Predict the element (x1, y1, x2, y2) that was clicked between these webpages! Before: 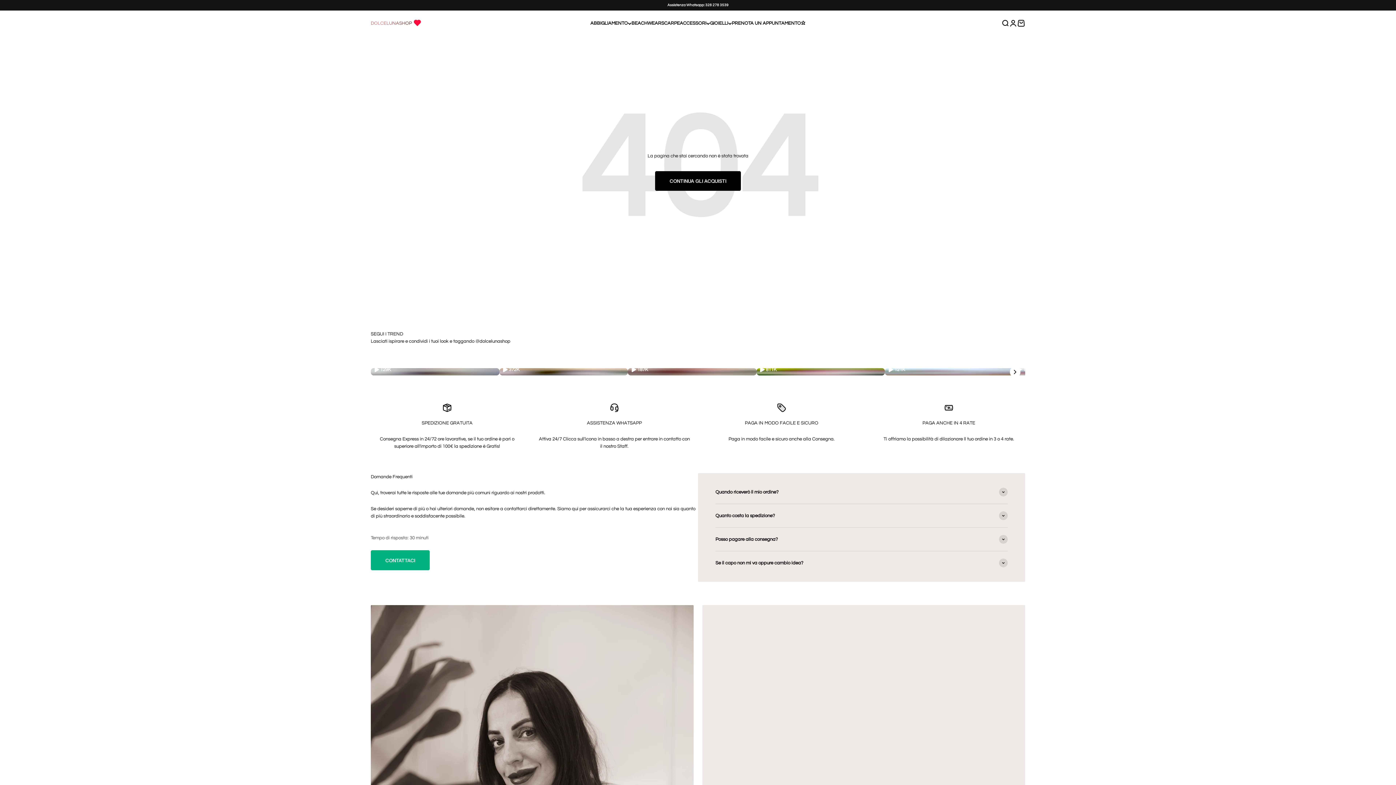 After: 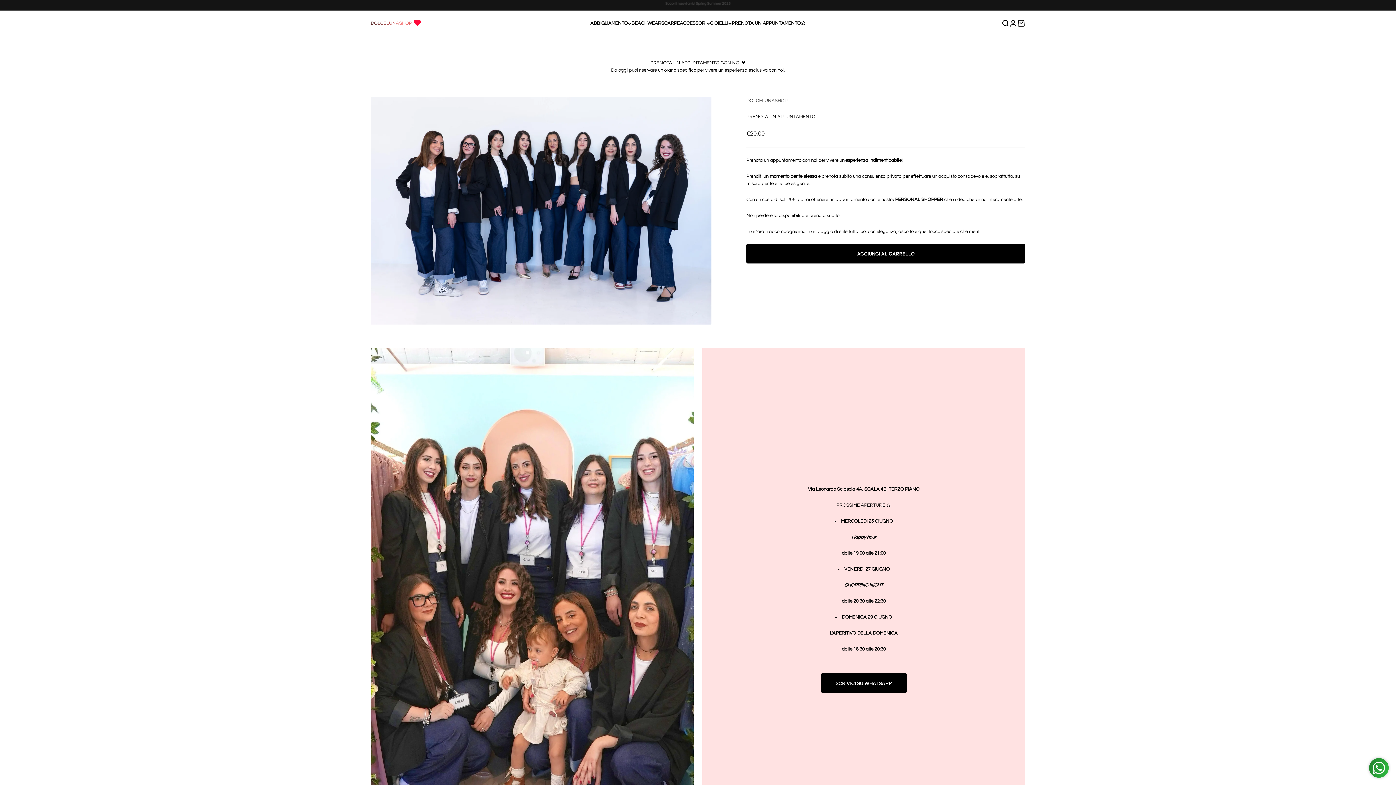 Action: label: PRENOTA UN APPUNTAMENTO⭐ bbox: (732, 20, 805, 25)